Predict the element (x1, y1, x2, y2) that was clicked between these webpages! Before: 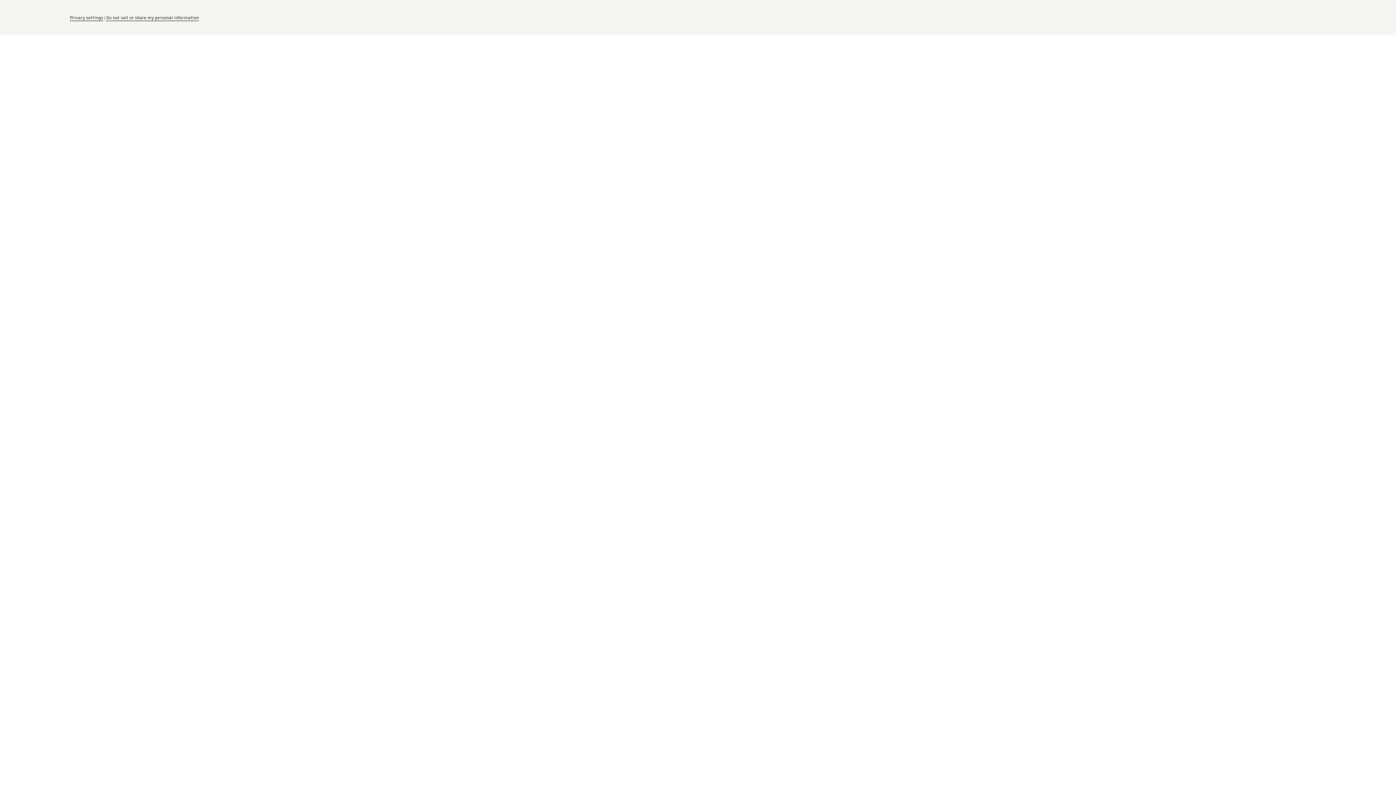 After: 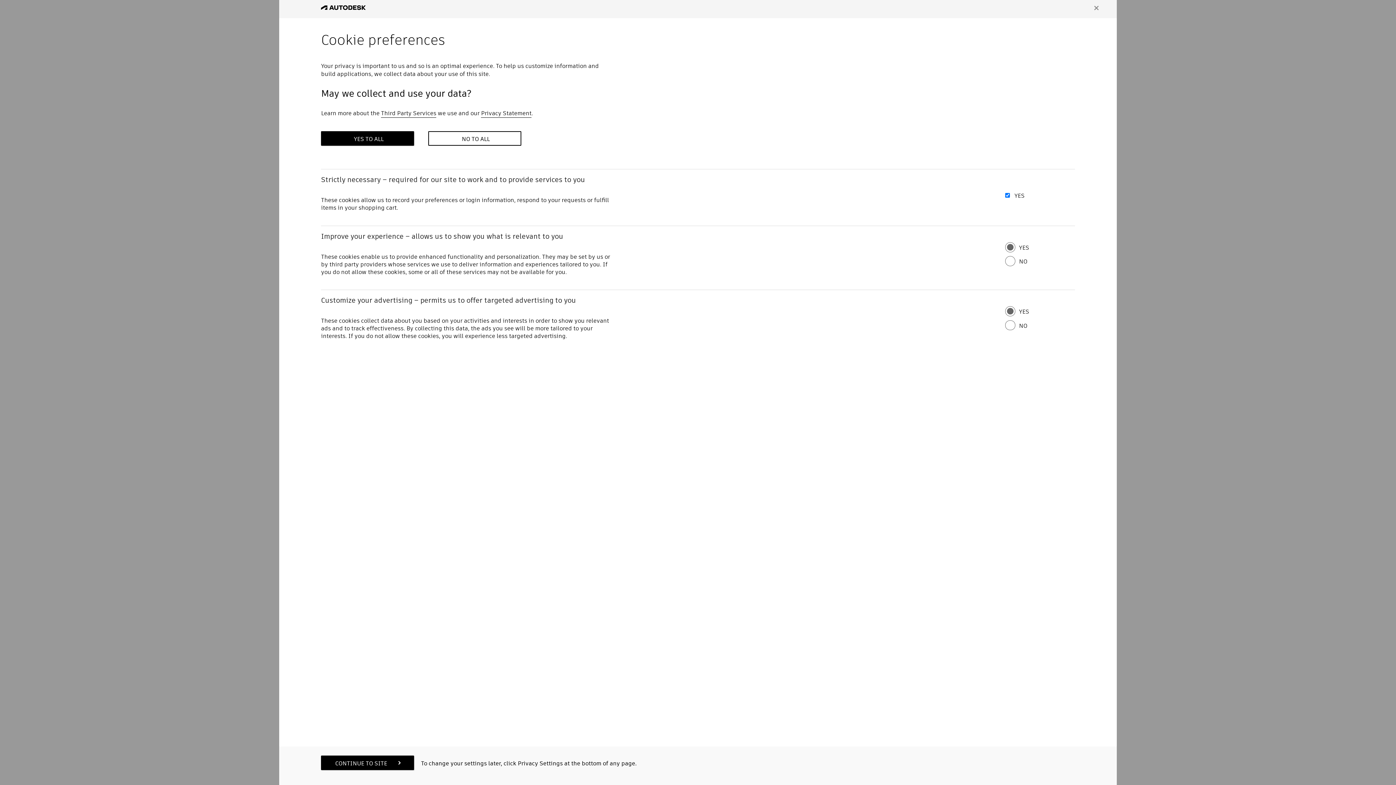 Action: label: Privacy settings bbox: (69, 14, 103, 21)